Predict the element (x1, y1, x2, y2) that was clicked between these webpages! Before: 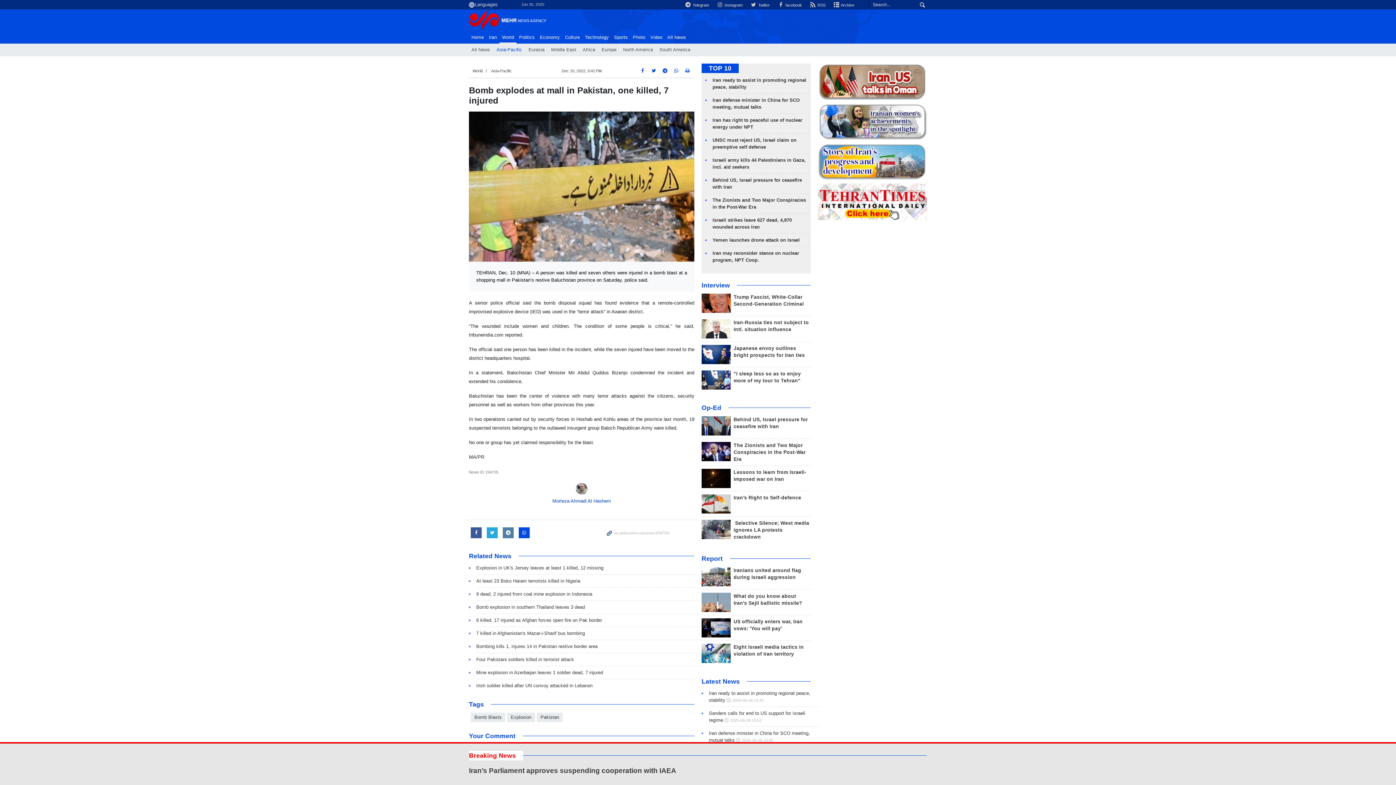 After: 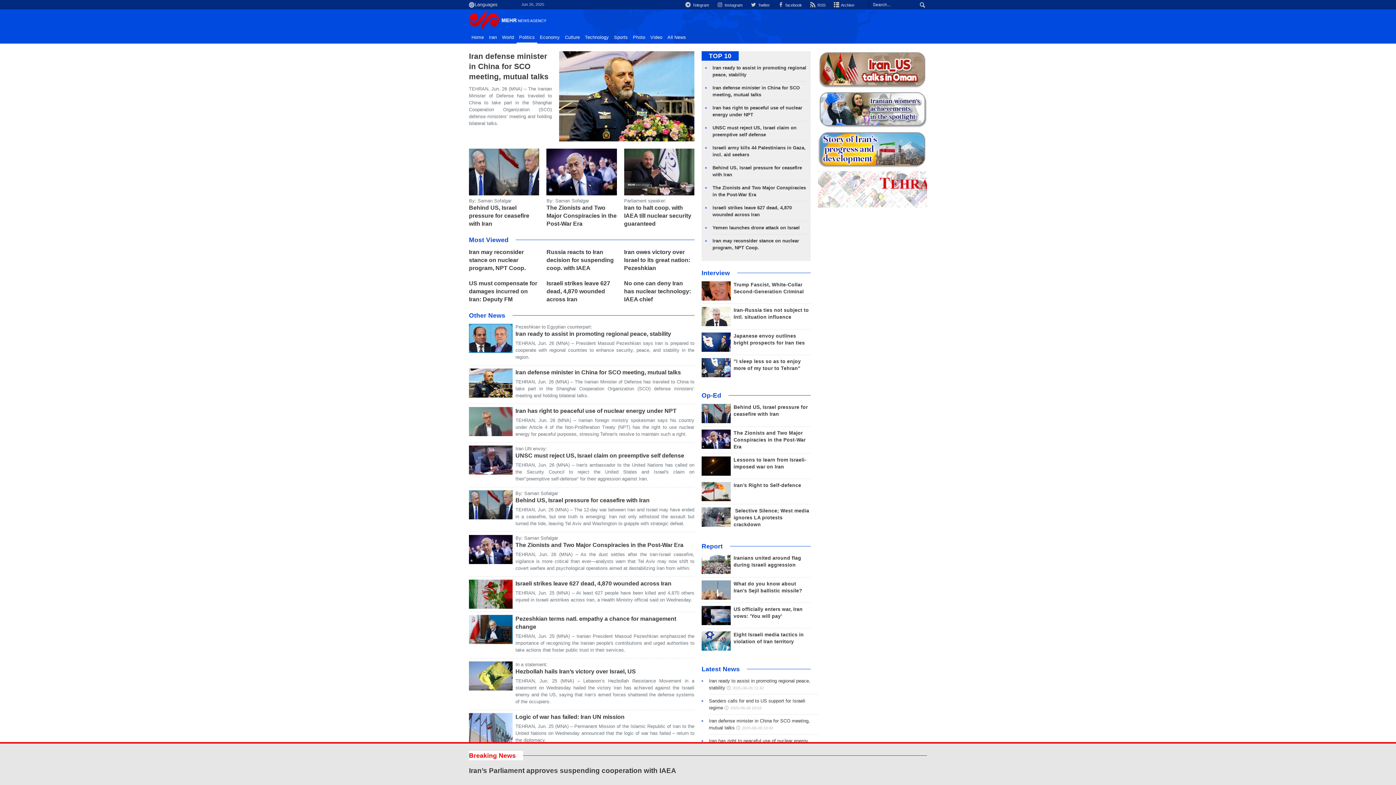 Action: label: Politics bbox: (516, 32, 537, 42)